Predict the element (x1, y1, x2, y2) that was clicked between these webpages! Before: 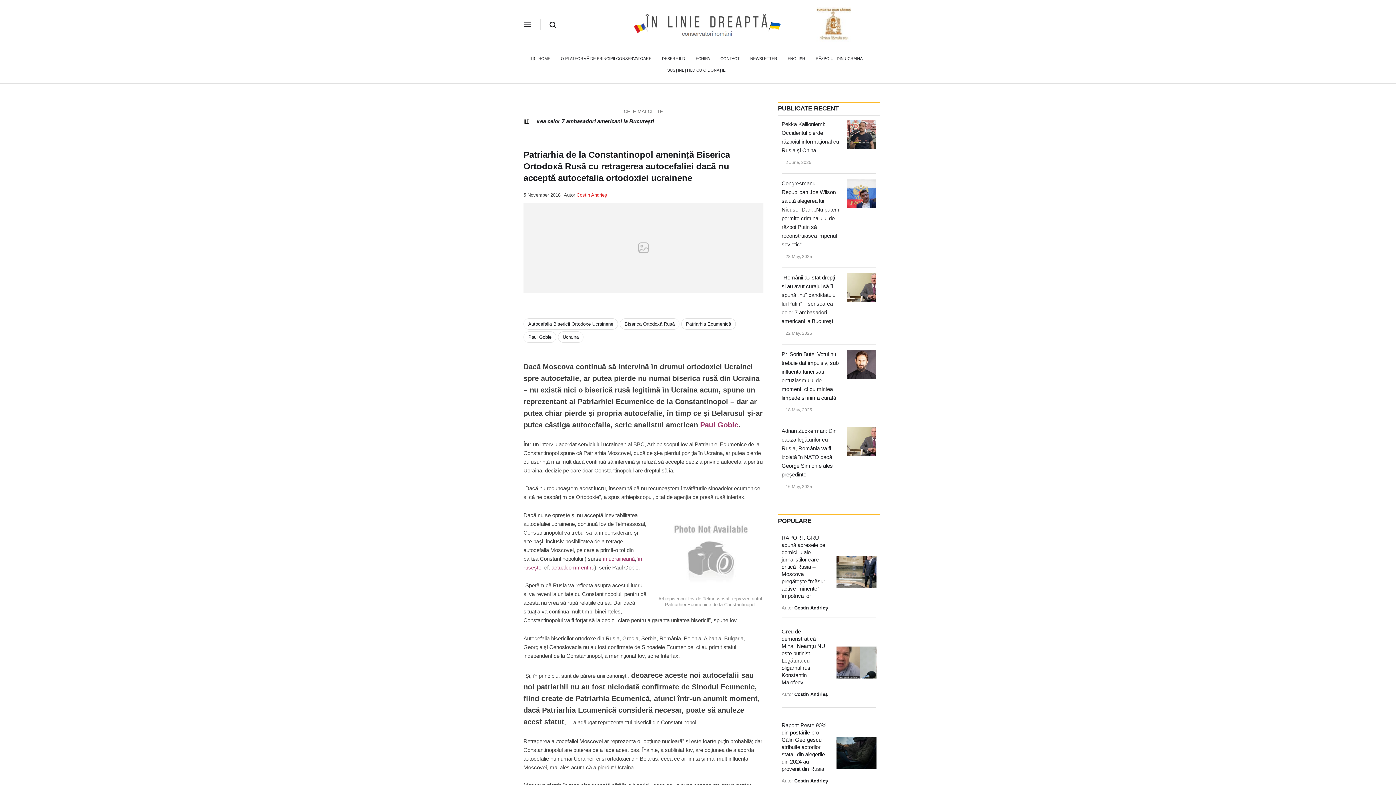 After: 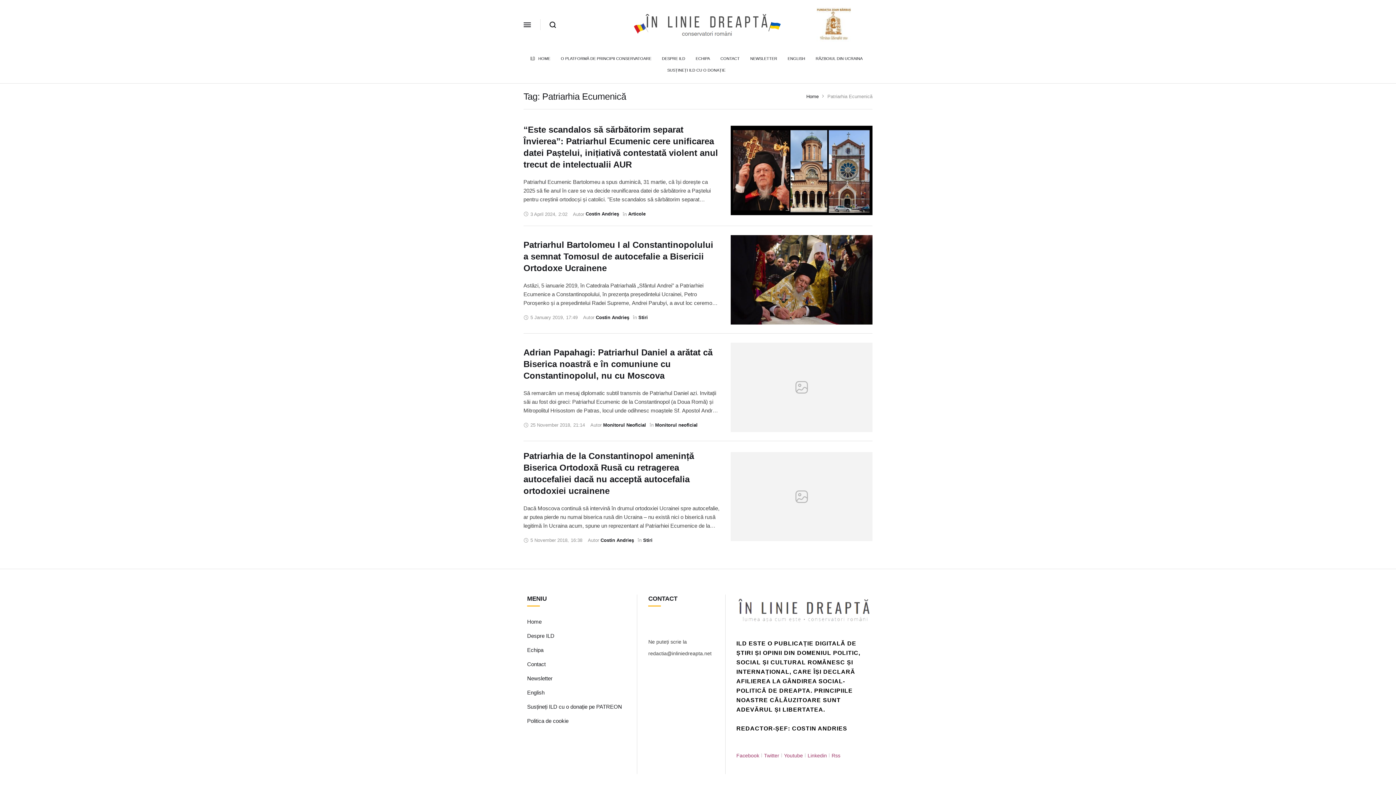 Action: label: Patriarhia Ecumenică bbox: (681, 318, 736, 329)